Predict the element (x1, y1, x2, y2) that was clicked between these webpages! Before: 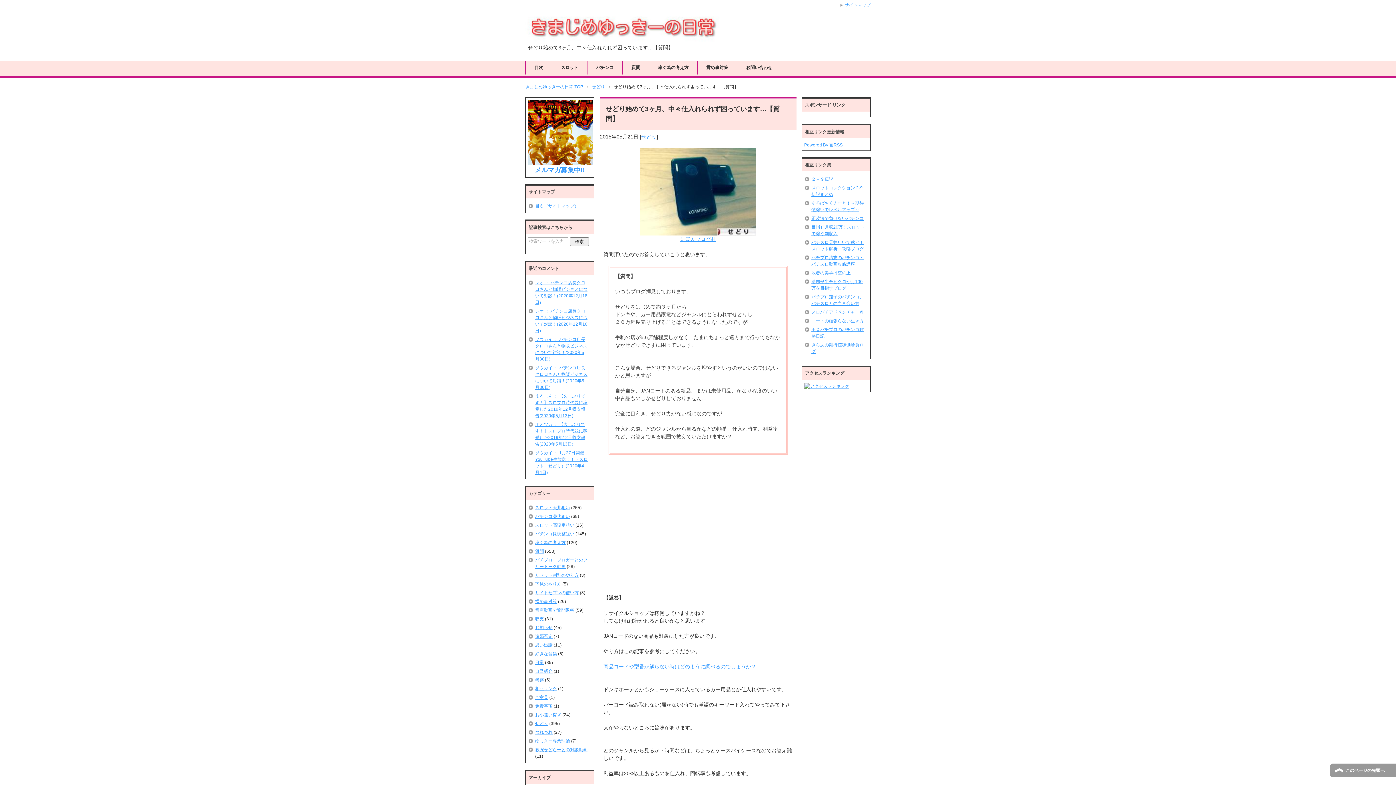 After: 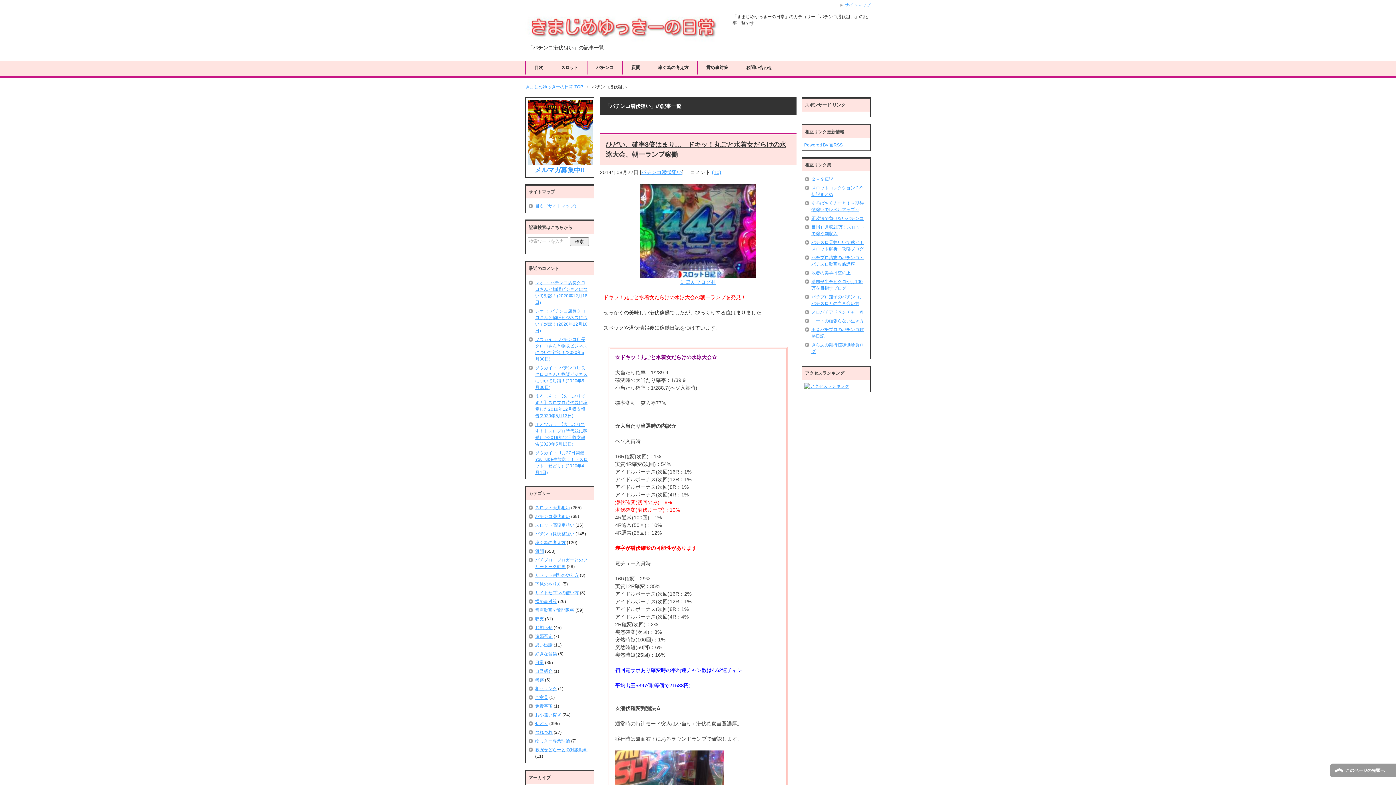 Action: label: パチンコ bbox: (587, 61, 622, 74)